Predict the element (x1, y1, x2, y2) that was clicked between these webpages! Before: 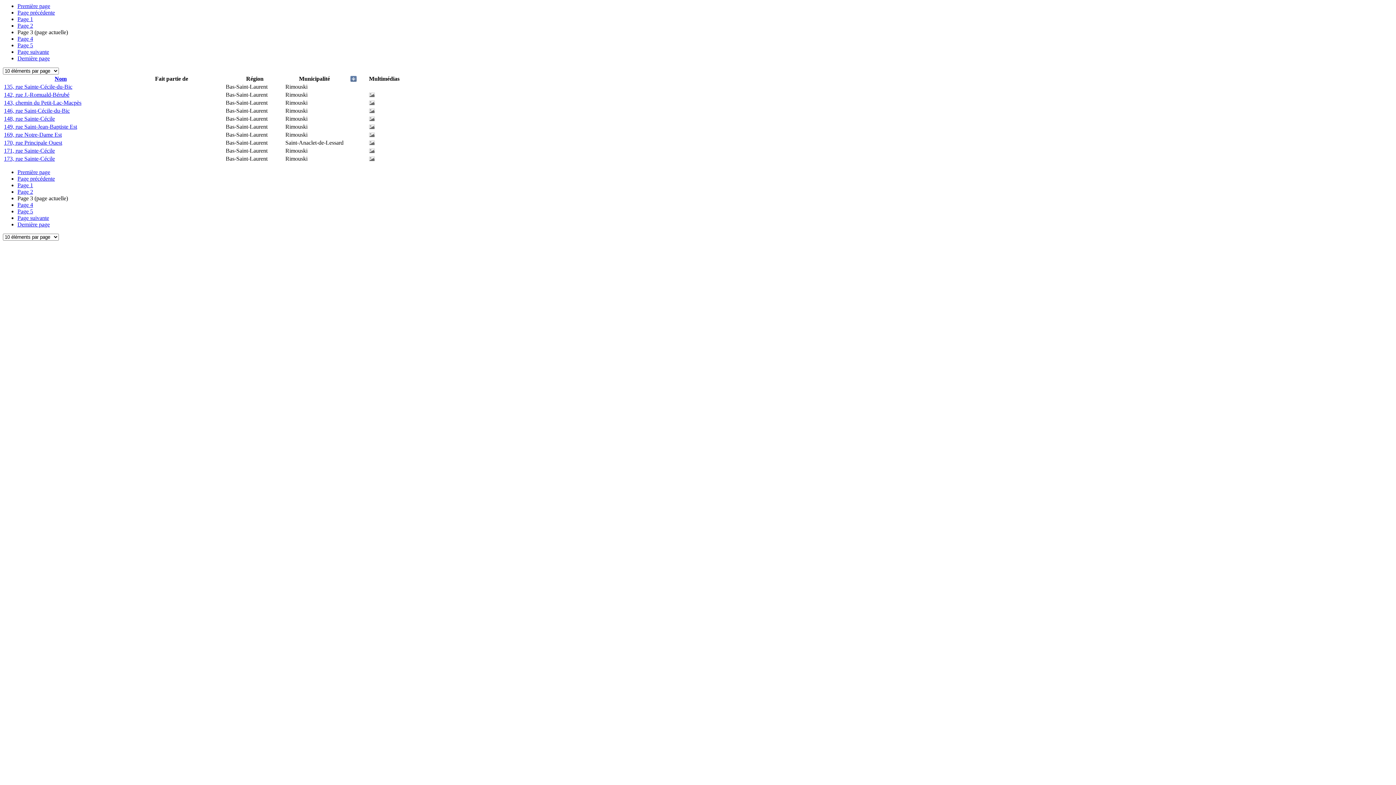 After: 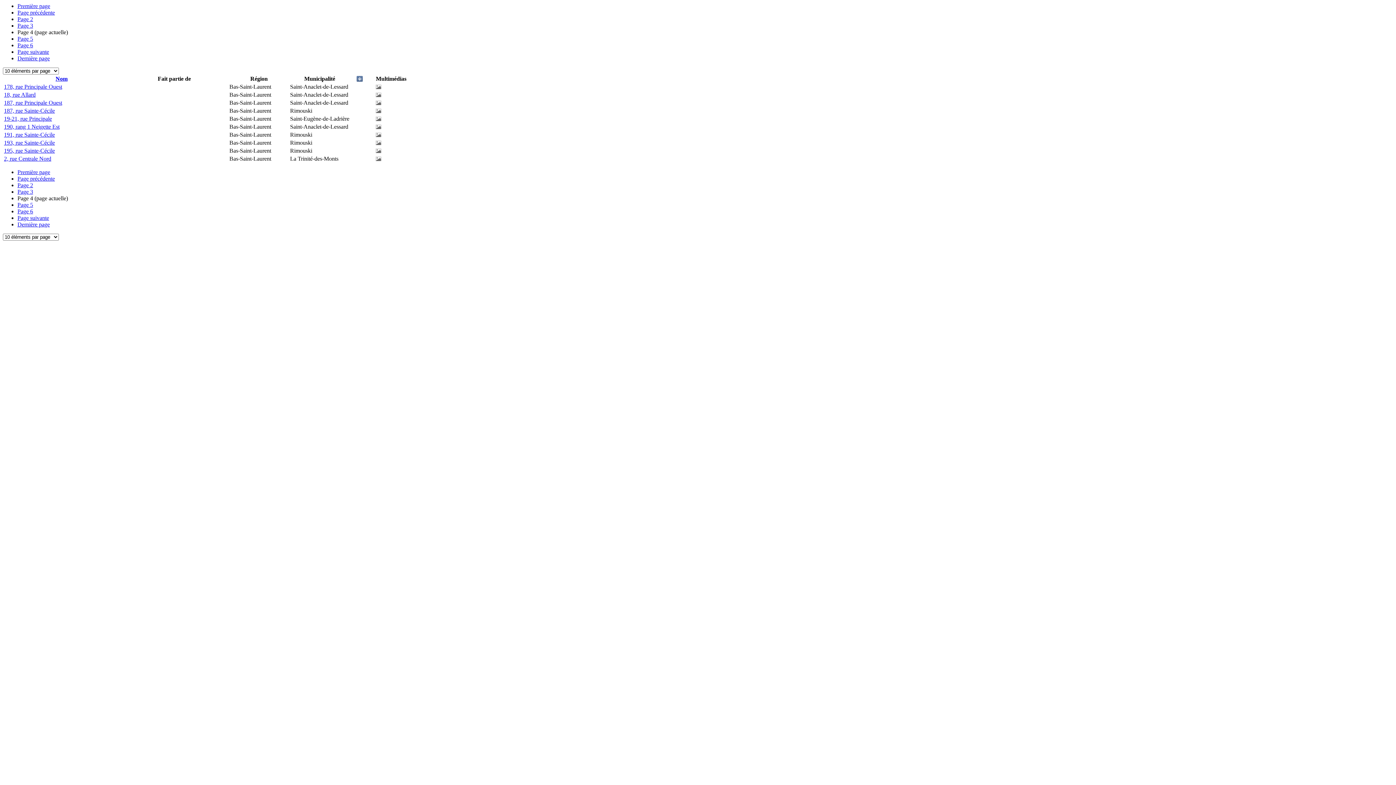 Action: bbox: (17, 214, 49, 221) label: Page suivante